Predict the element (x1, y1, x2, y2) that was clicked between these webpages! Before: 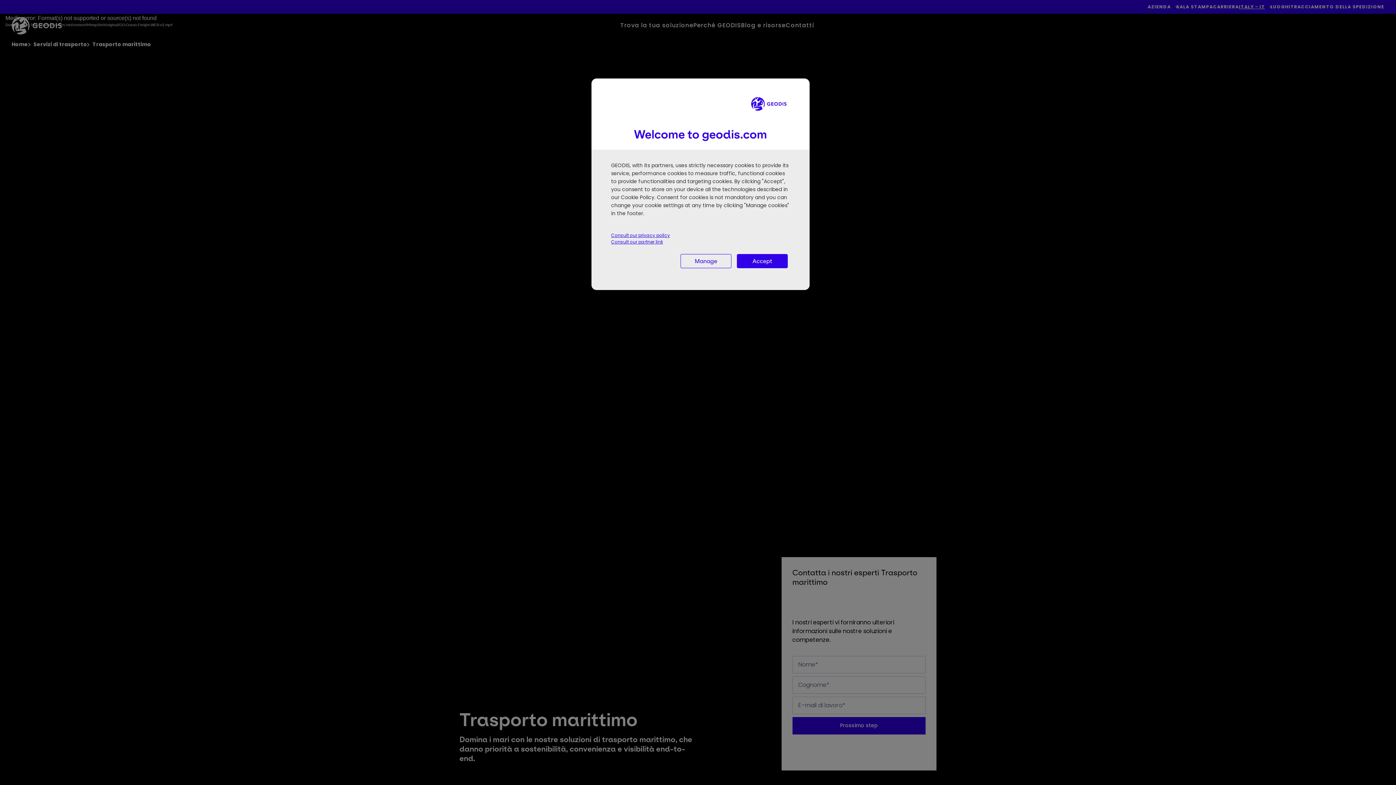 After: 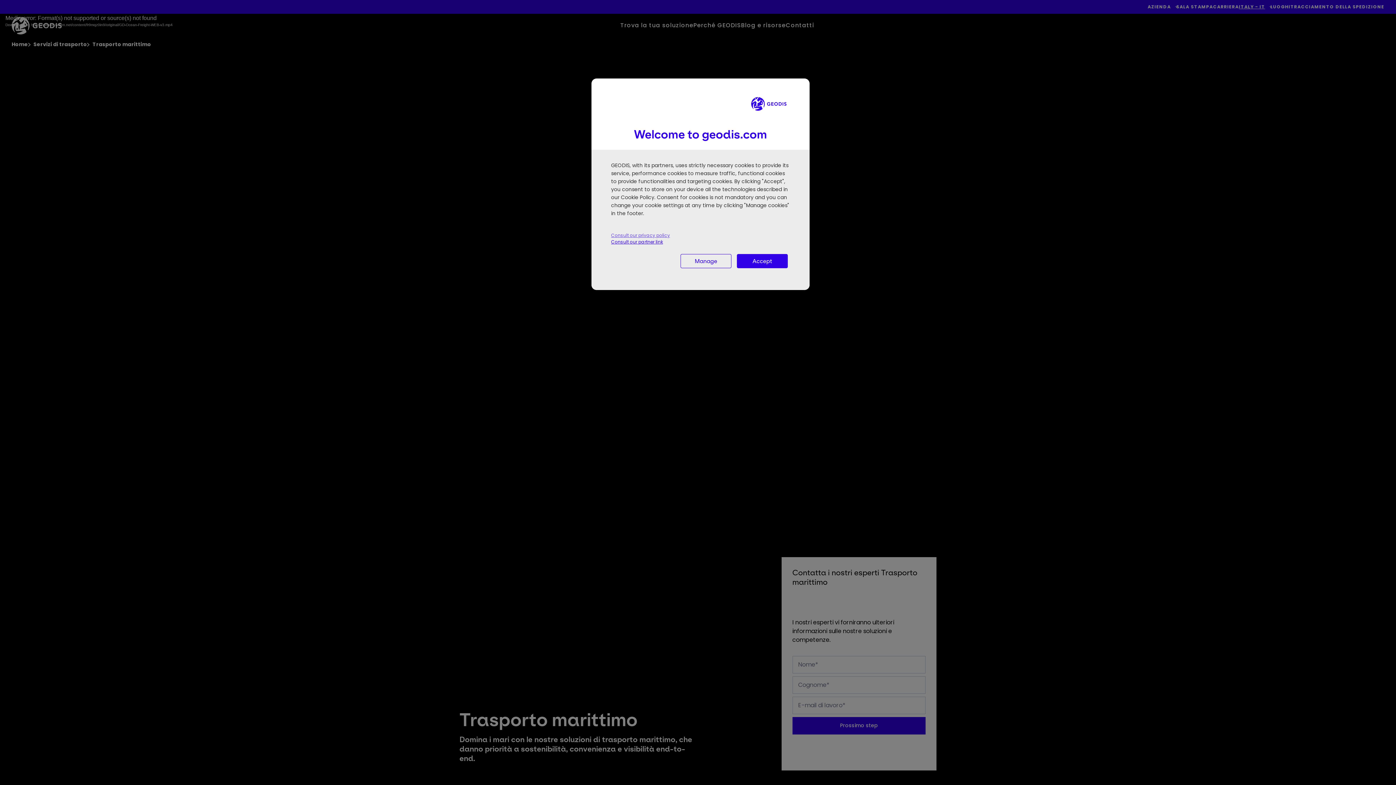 Action: label: Consult our privacy policy, opens in a new tab bbox: (611, 232, 790, 238)